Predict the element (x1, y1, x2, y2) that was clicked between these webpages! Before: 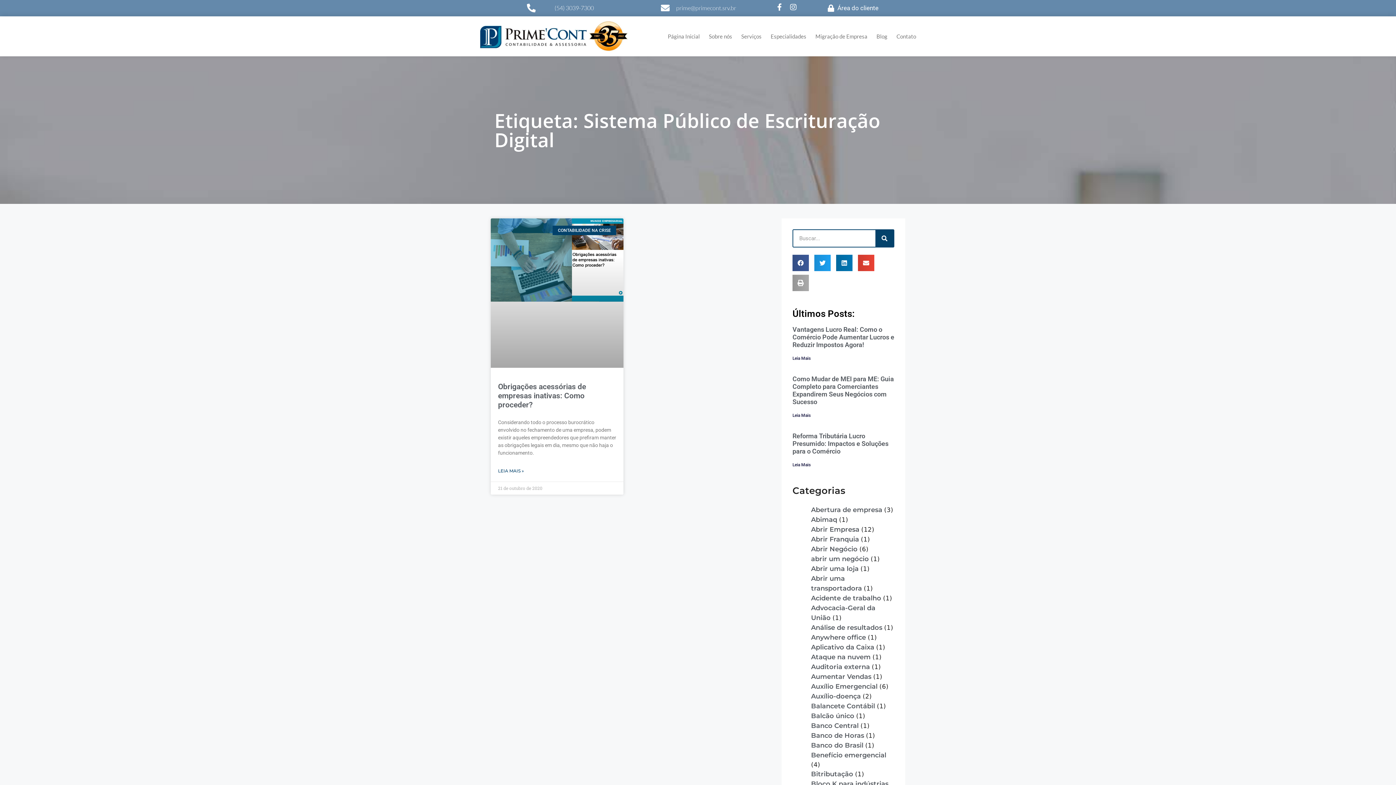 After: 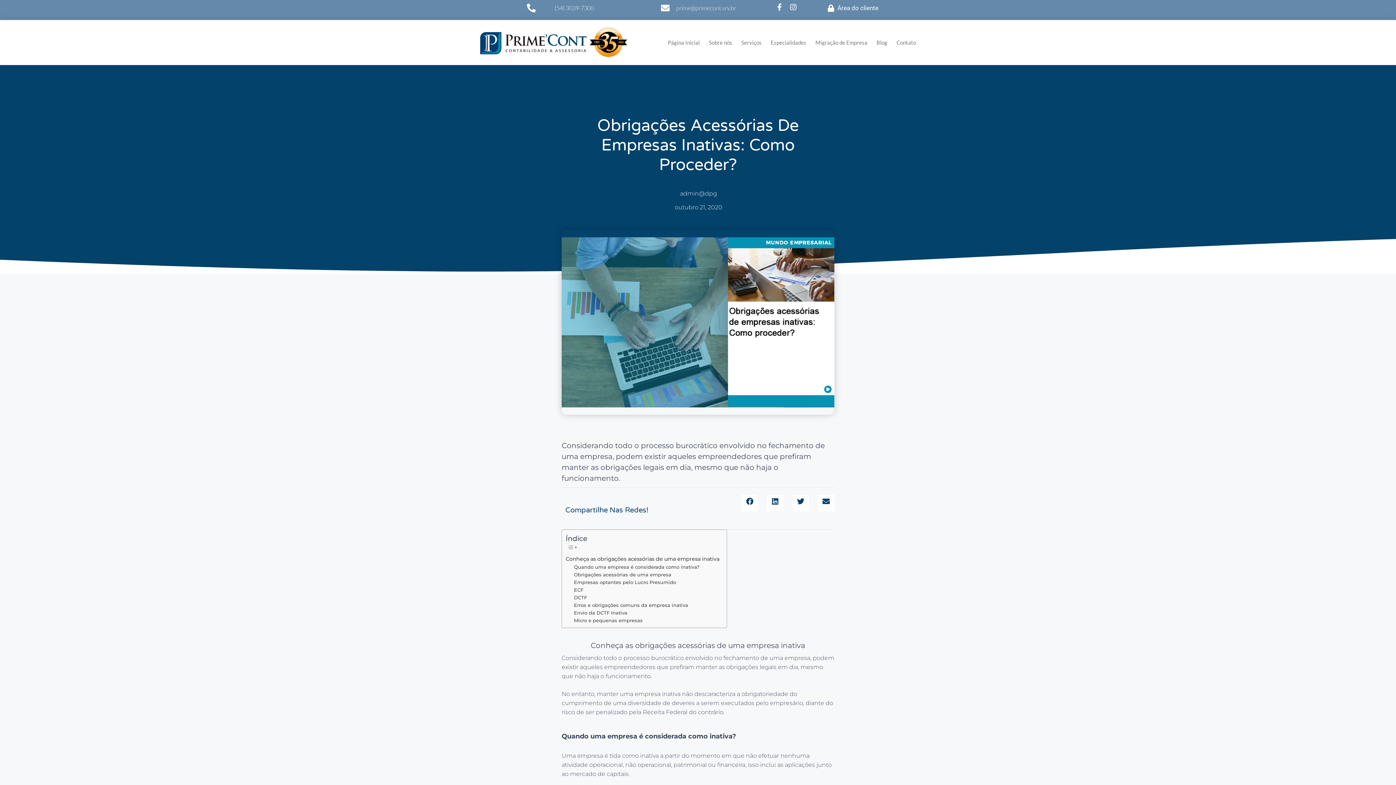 Action: label: Leia mais sobre Obrigações acessórias de empresas inativas: Como proceder? bbox: (498, 468, 524, 474)